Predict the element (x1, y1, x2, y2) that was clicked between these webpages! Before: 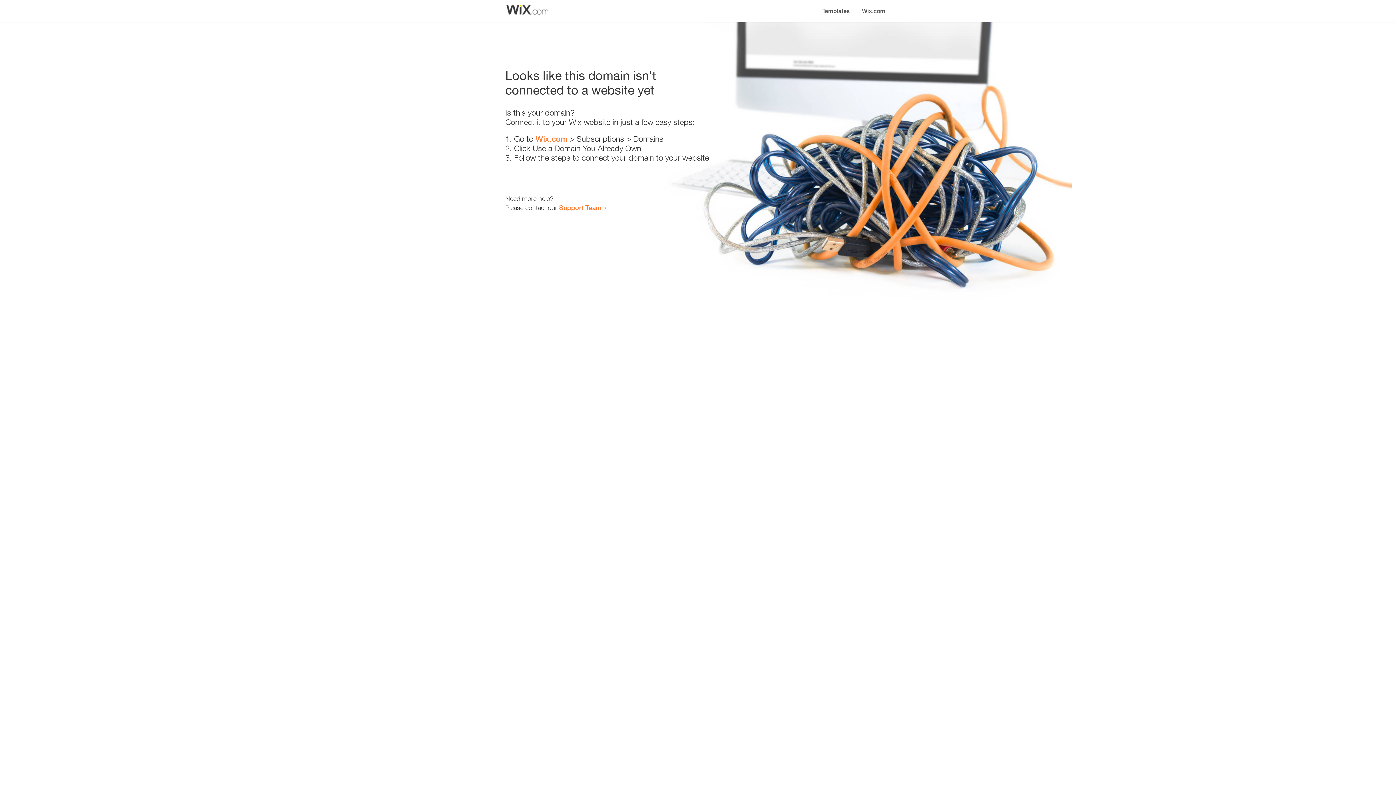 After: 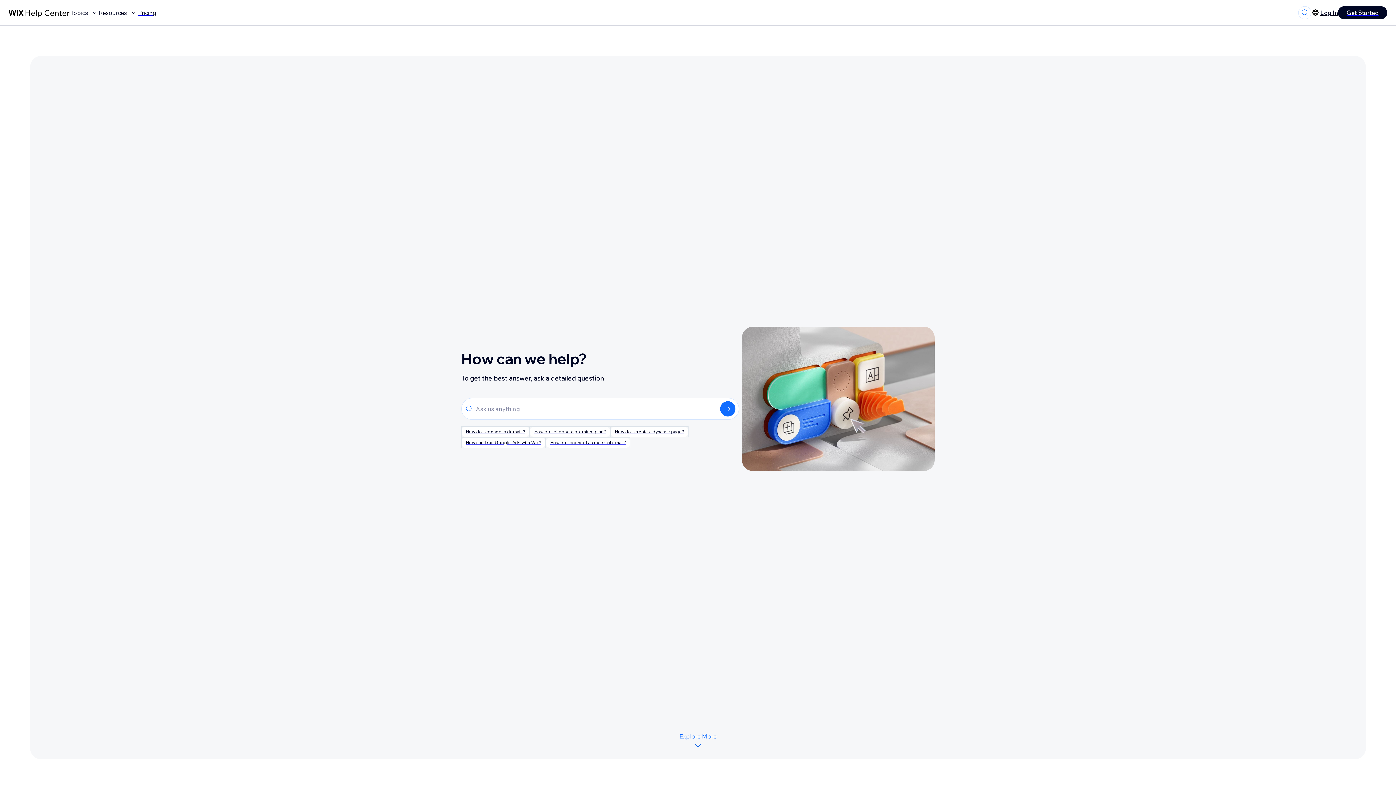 Action: bbox: (559, 203, 601, 211) label: Support Team